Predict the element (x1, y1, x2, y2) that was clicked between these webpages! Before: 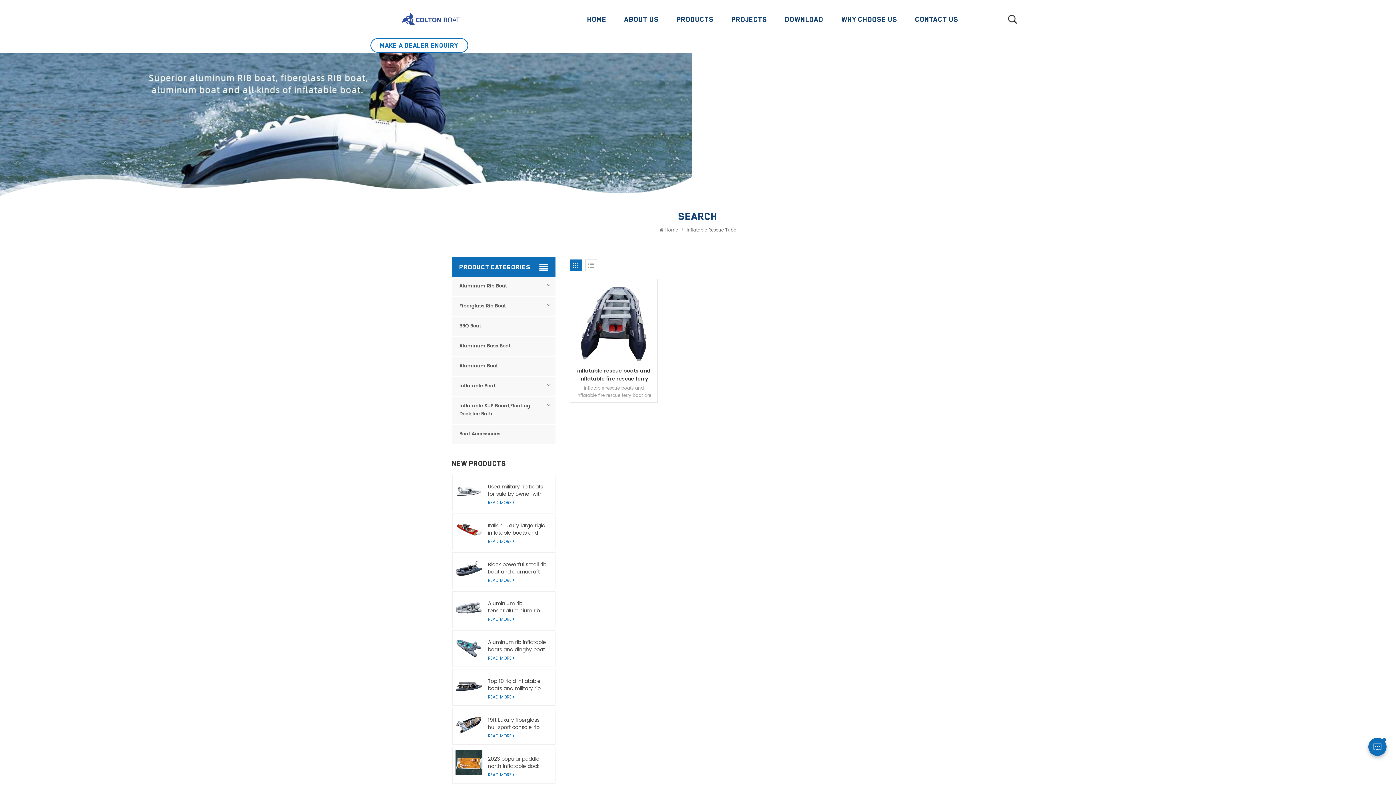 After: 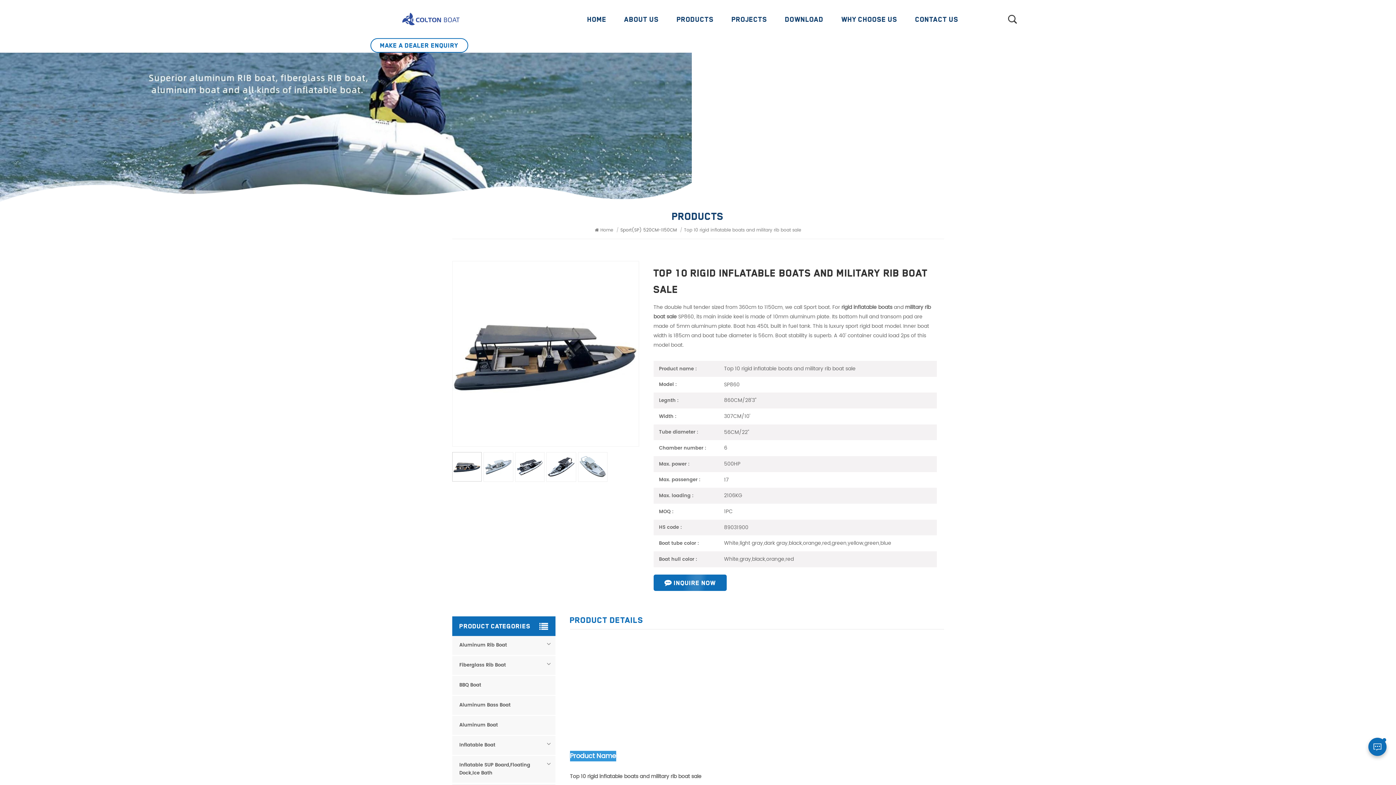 Action: bbox: (455, 672, 482, 699)